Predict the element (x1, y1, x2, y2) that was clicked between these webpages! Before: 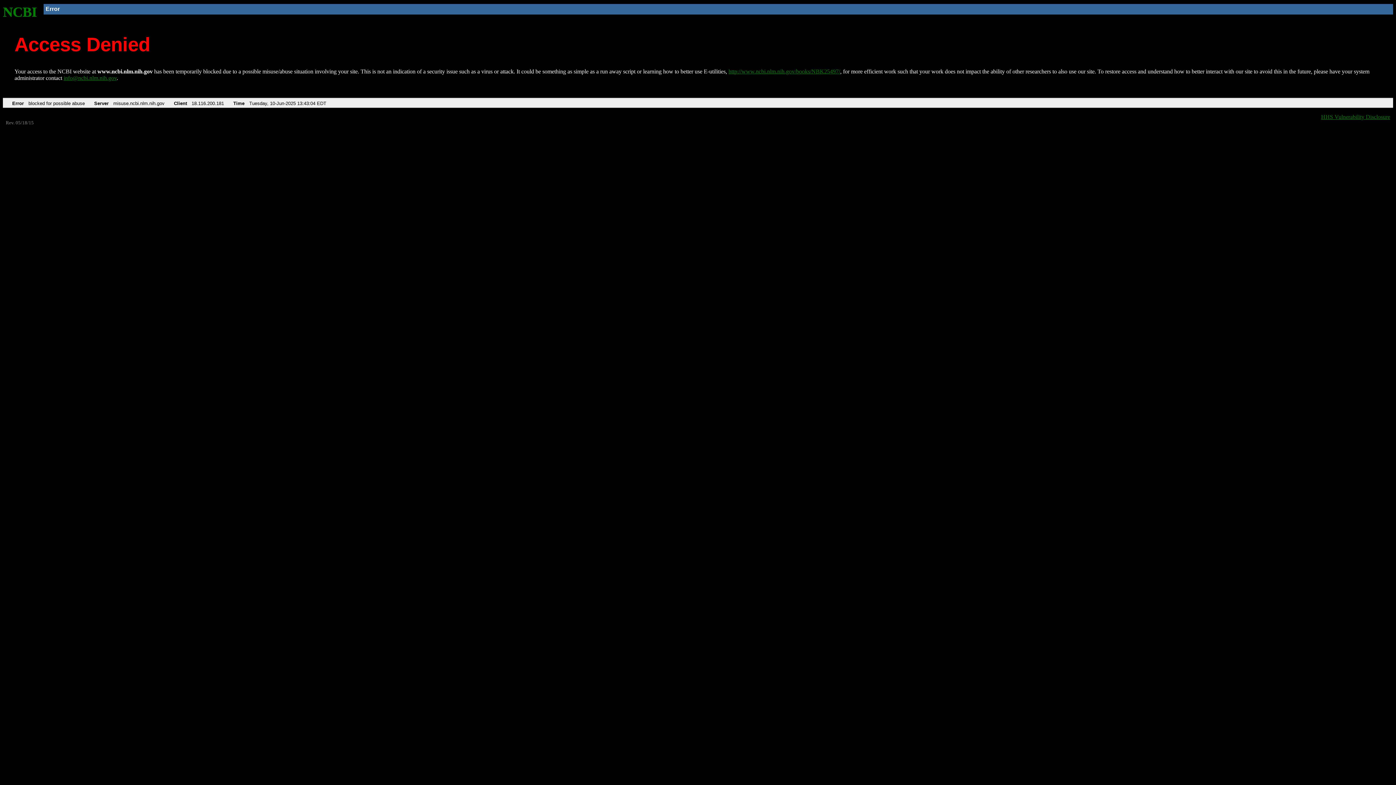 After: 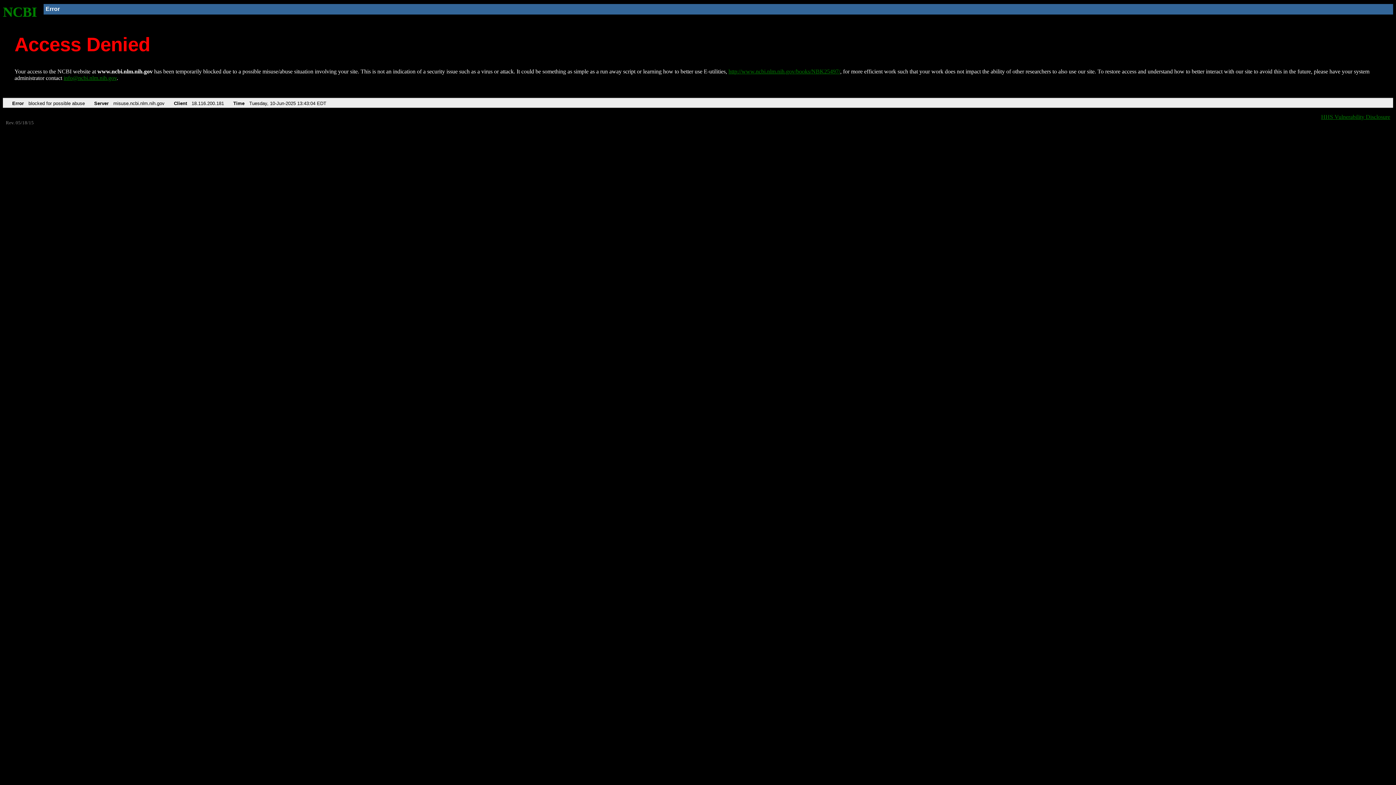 Action: bbox: (63, 75, 116, 81) label: info@ncbi.nlm.nih.gov